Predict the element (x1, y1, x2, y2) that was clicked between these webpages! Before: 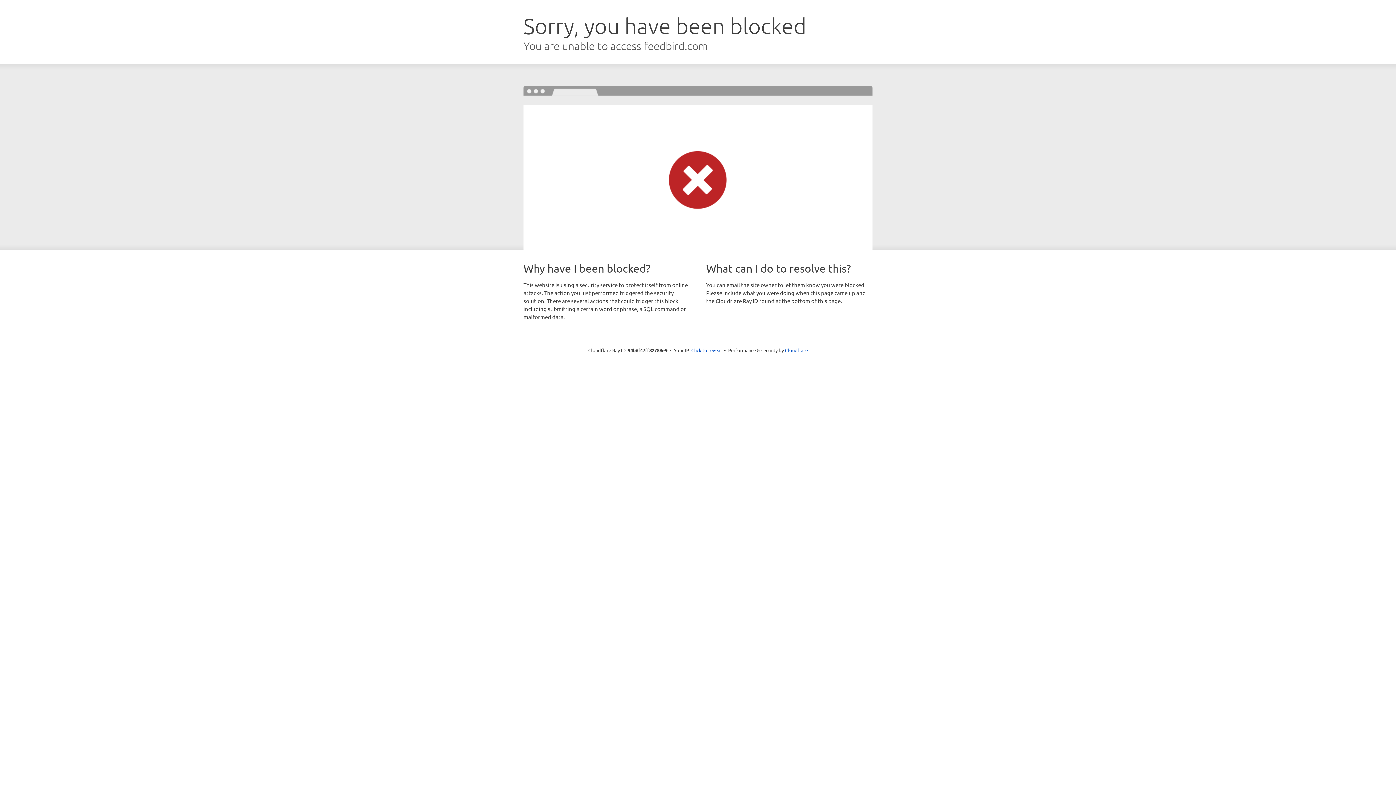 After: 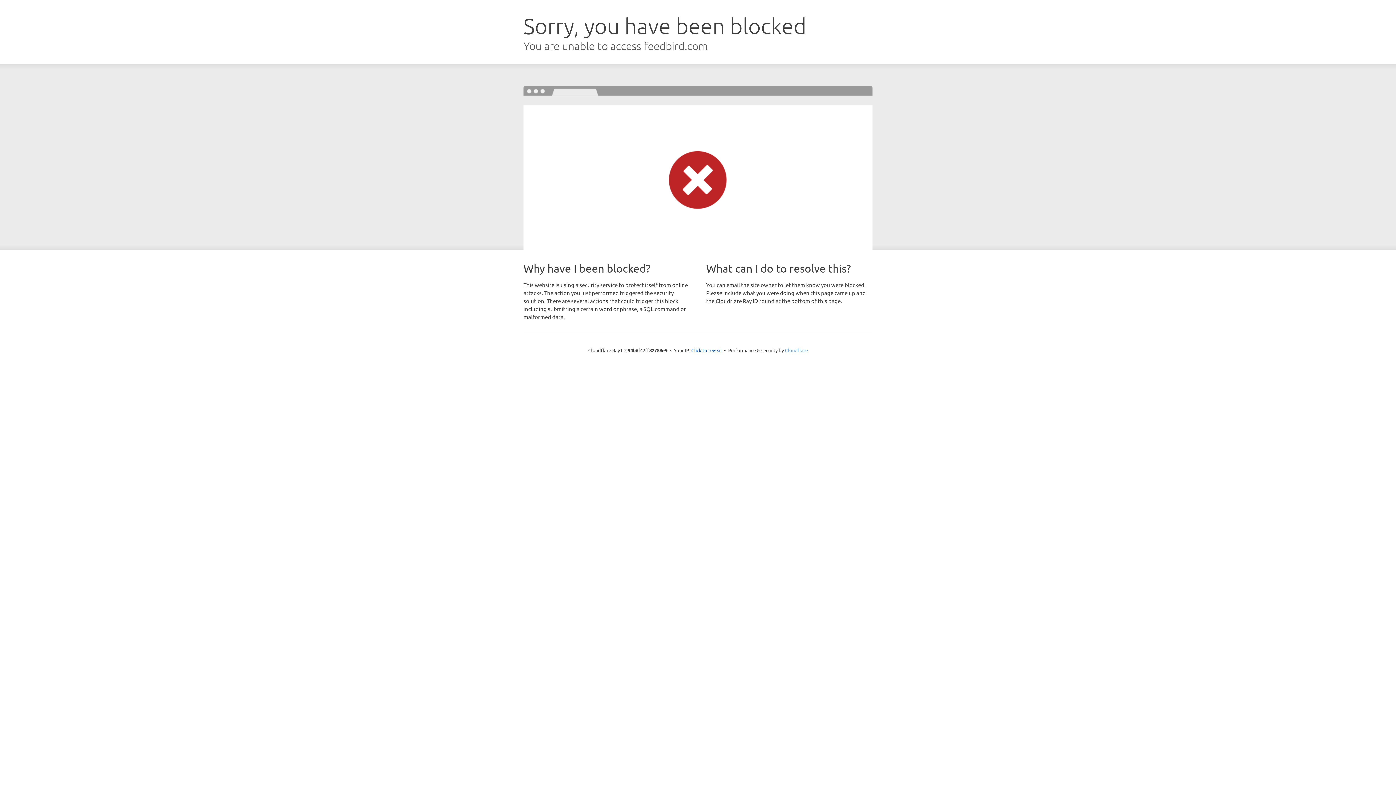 Action: bbox: (785, 347, 808, 353) label: Cloudflare